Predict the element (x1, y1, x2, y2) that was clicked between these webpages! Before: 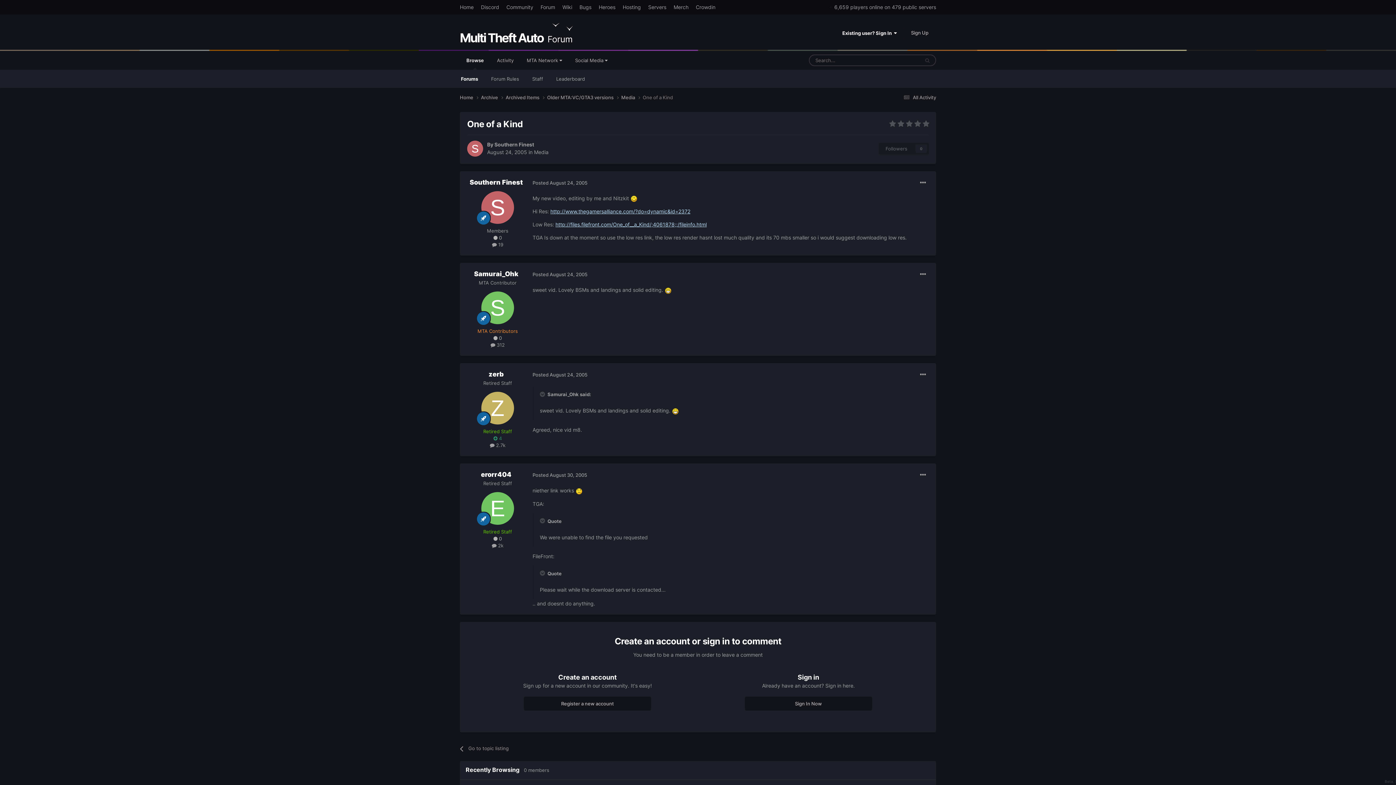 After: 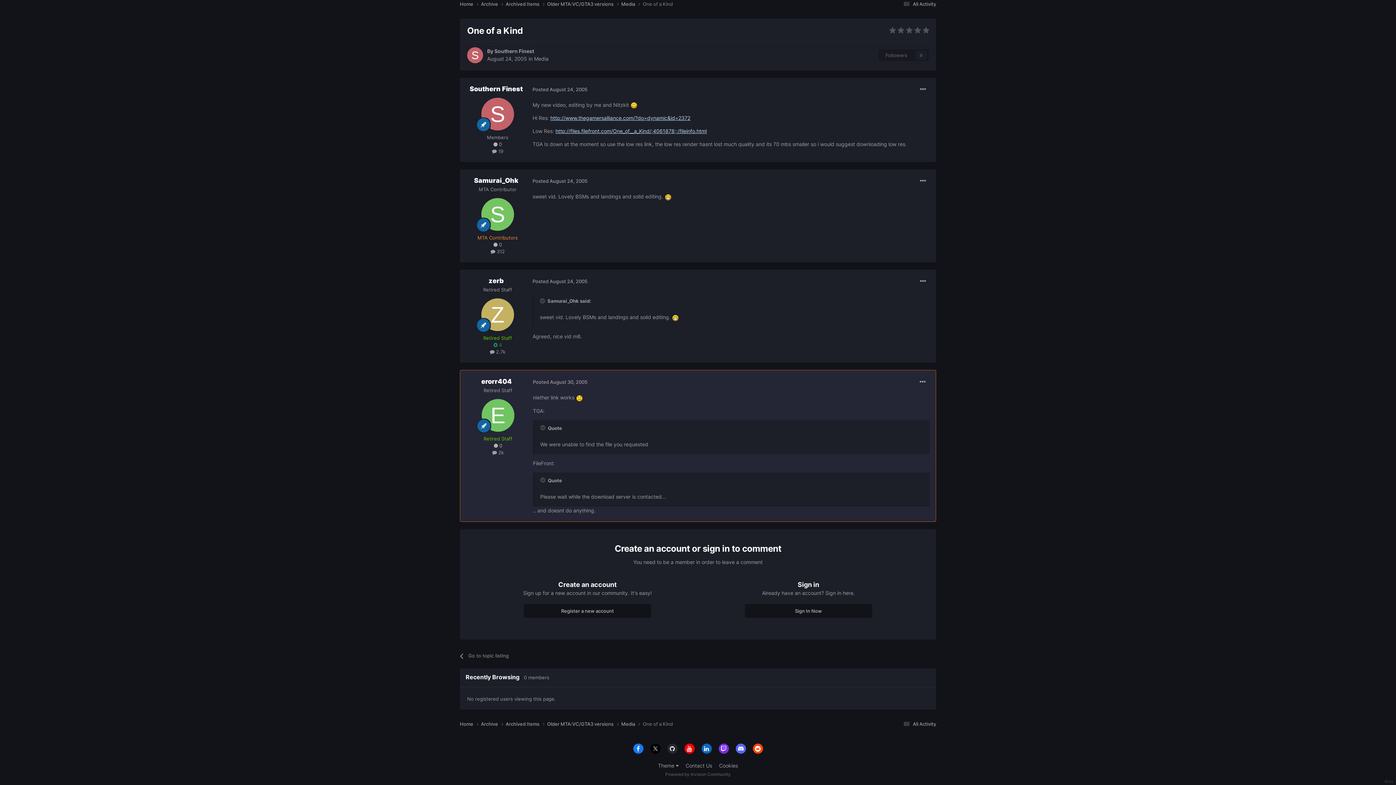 Action: bbox: (532, 472, 587, 478) label: Posted August 30, 2005